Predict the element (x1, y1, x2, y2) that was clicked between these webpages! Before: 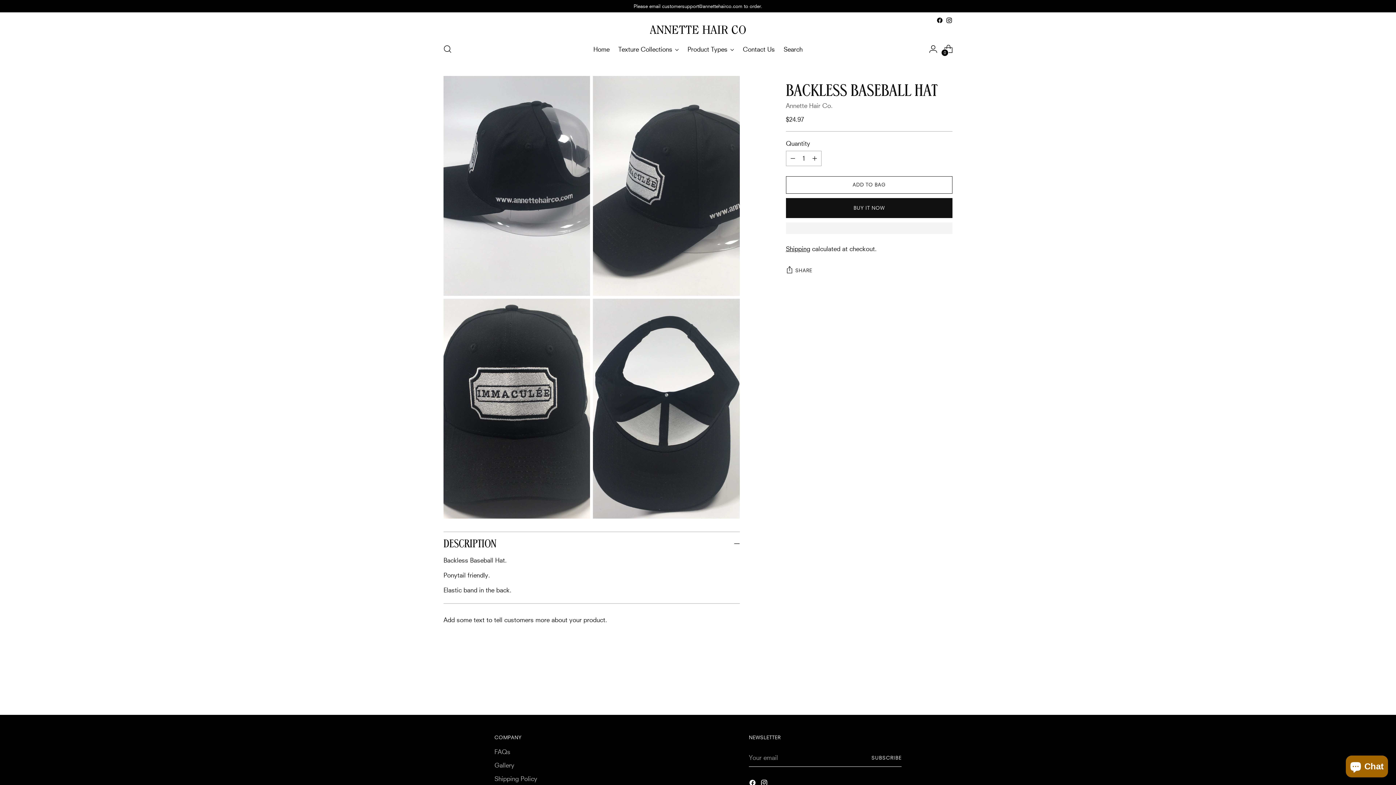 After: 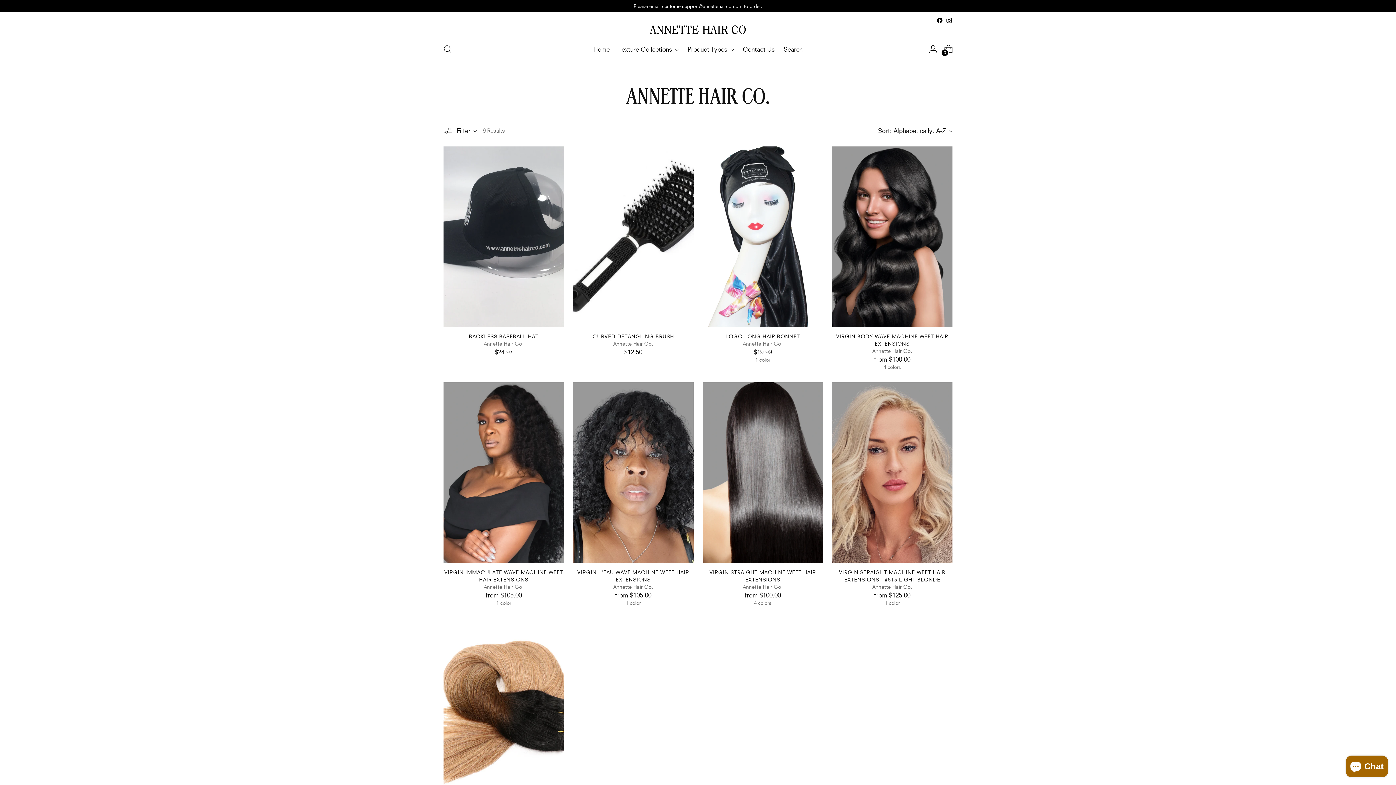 Action: label: Annette Hair Co. bbox: (786, 101, 832, 109)